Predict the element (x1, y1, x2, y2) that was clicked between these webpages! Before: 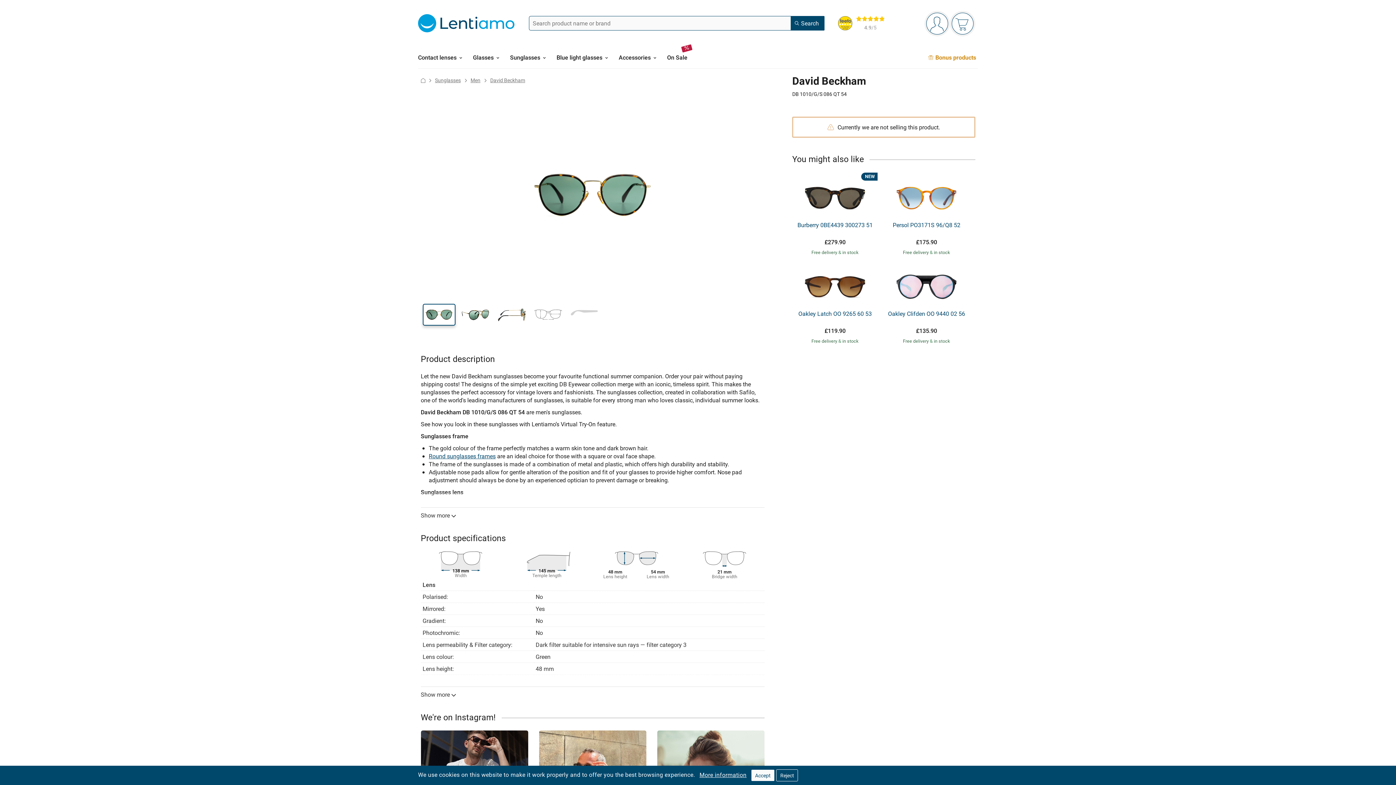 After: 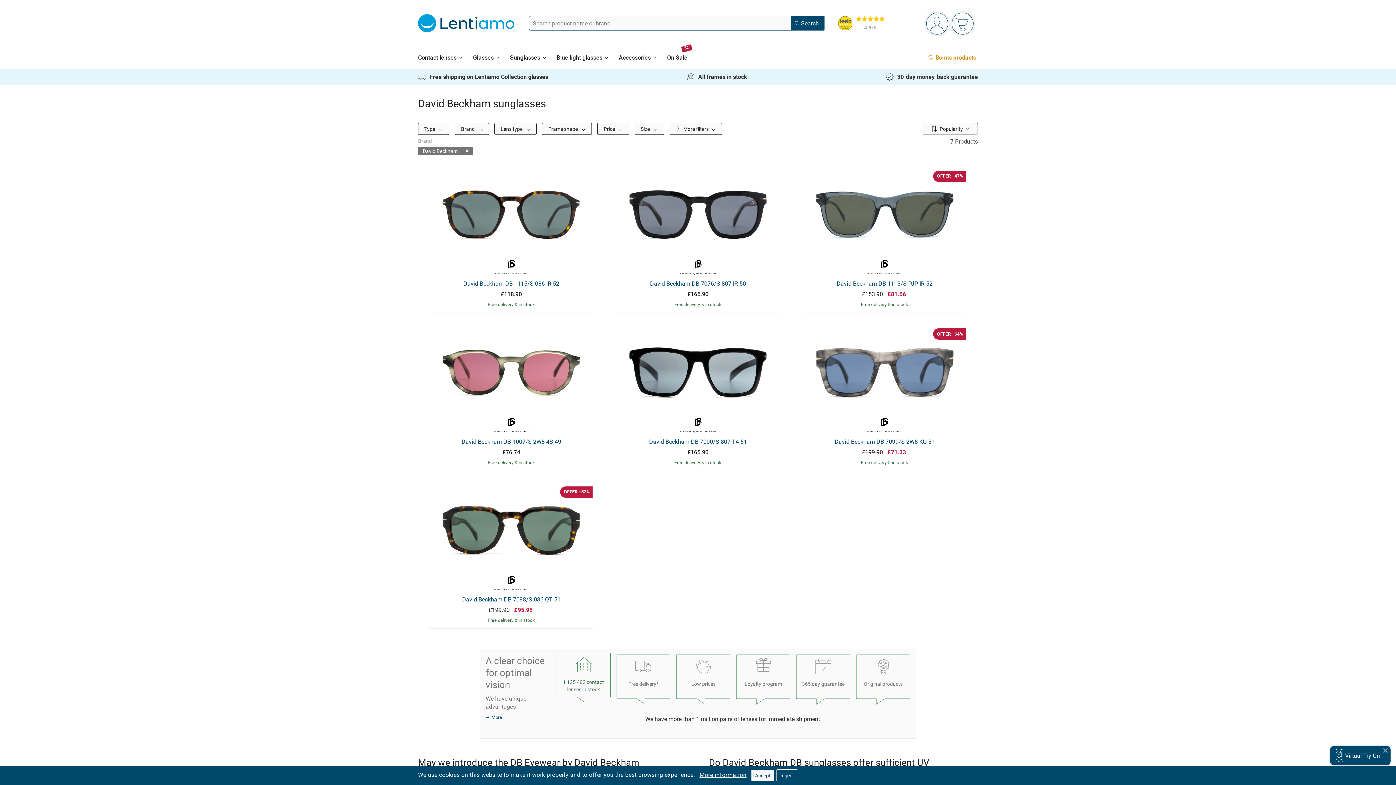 Action: label: David Beckham bbox: (490, 76, 525, 83)